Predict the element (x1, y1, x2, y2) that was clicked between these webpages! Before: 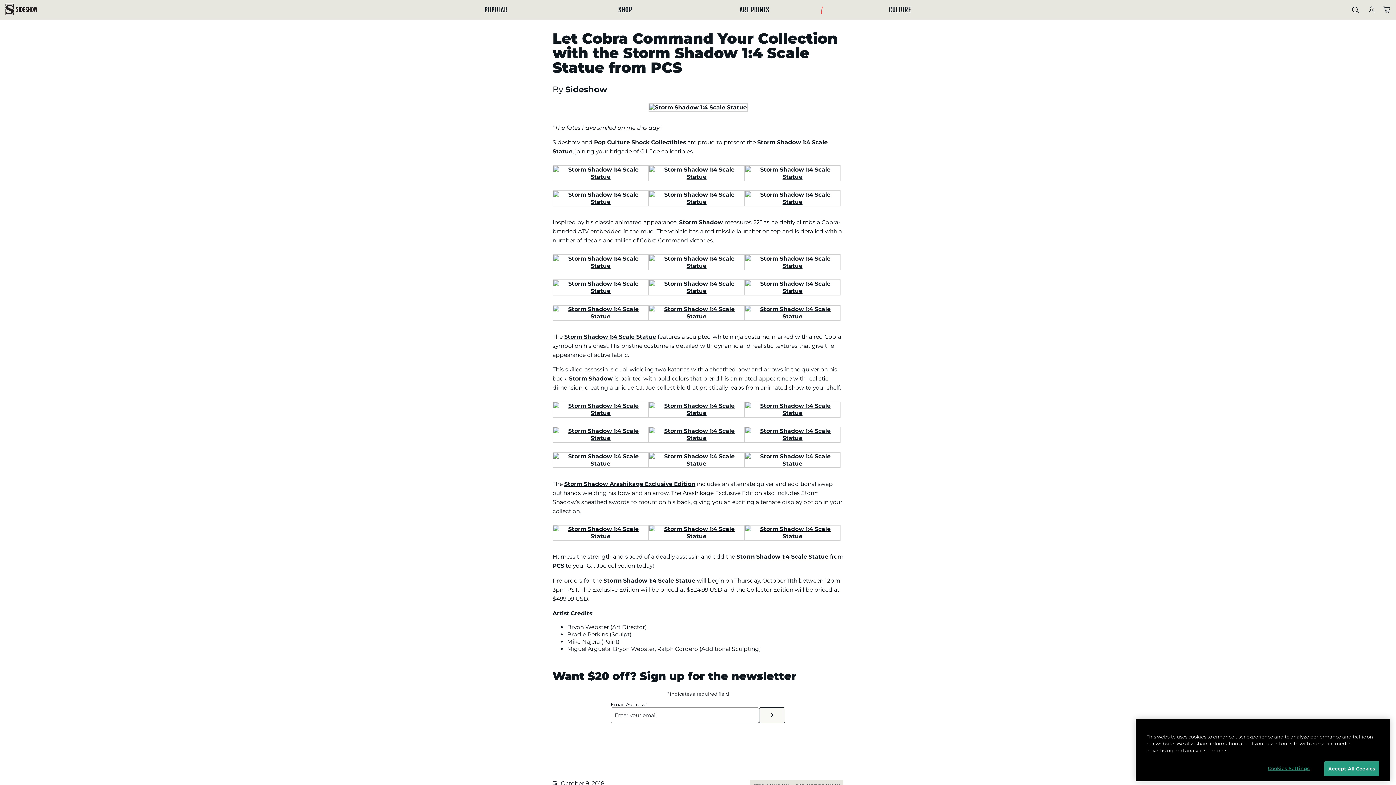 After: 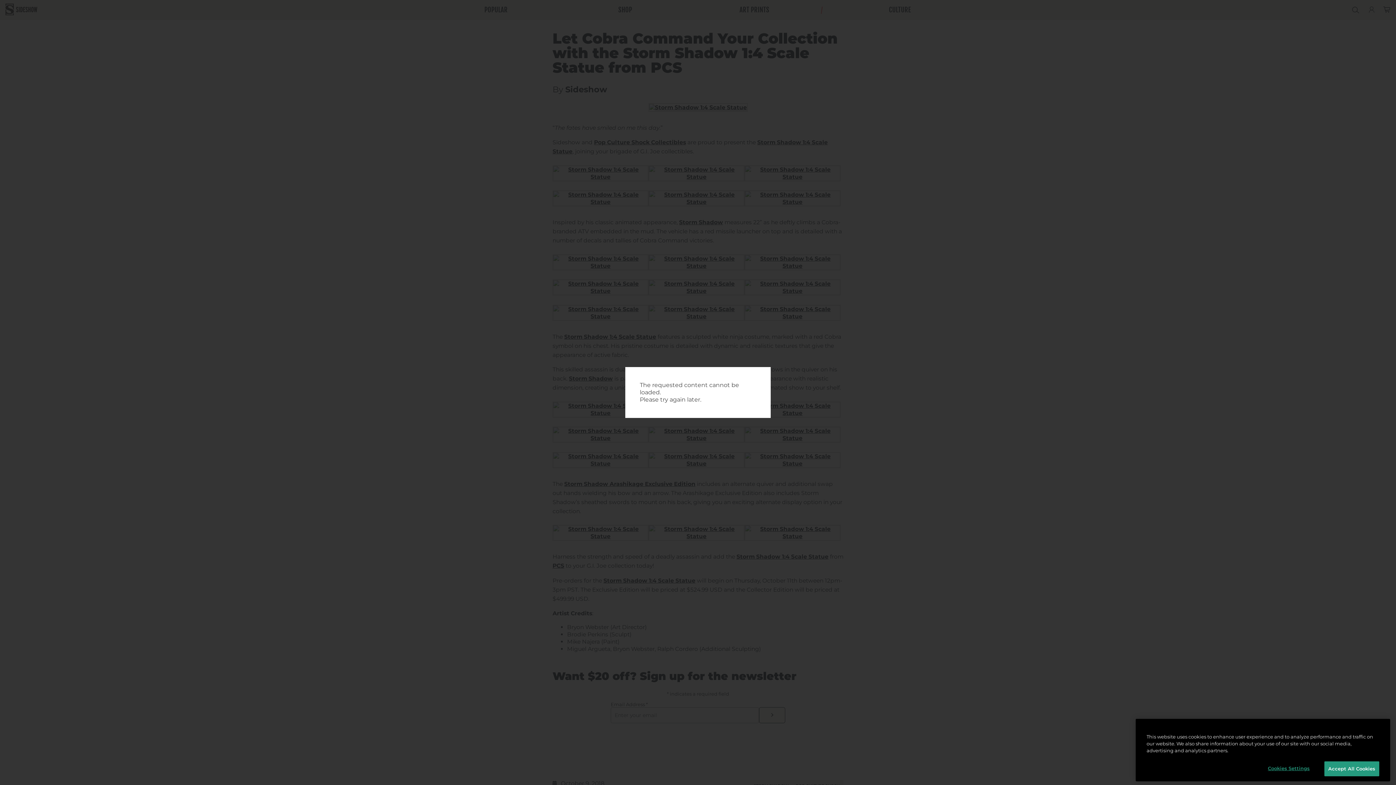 Action: bbox: (744, 305, 840, 312)